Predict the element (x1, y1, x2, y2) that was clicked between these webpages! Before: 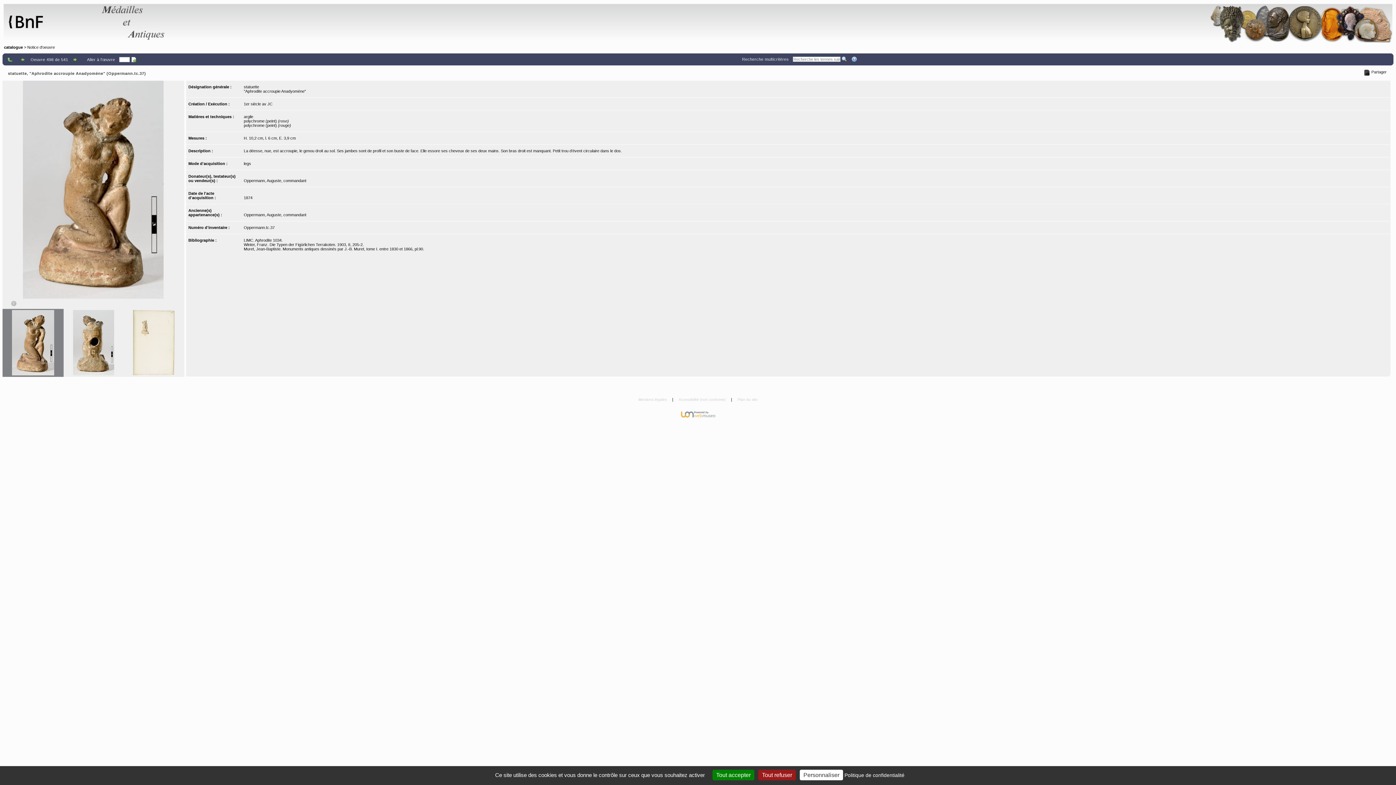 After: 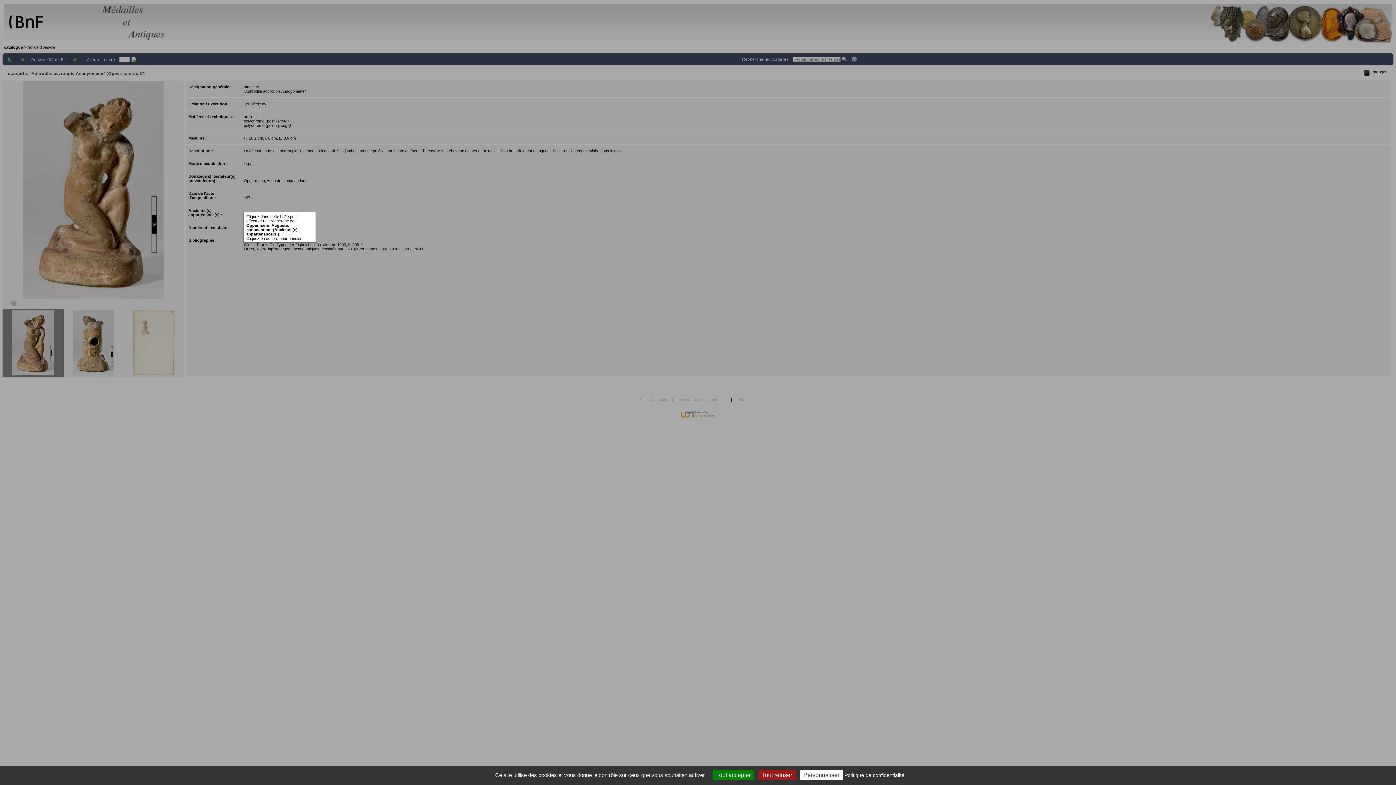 Action: bbox: (243, 212, 306, 217) label: Oppermann, Auguste, commandant